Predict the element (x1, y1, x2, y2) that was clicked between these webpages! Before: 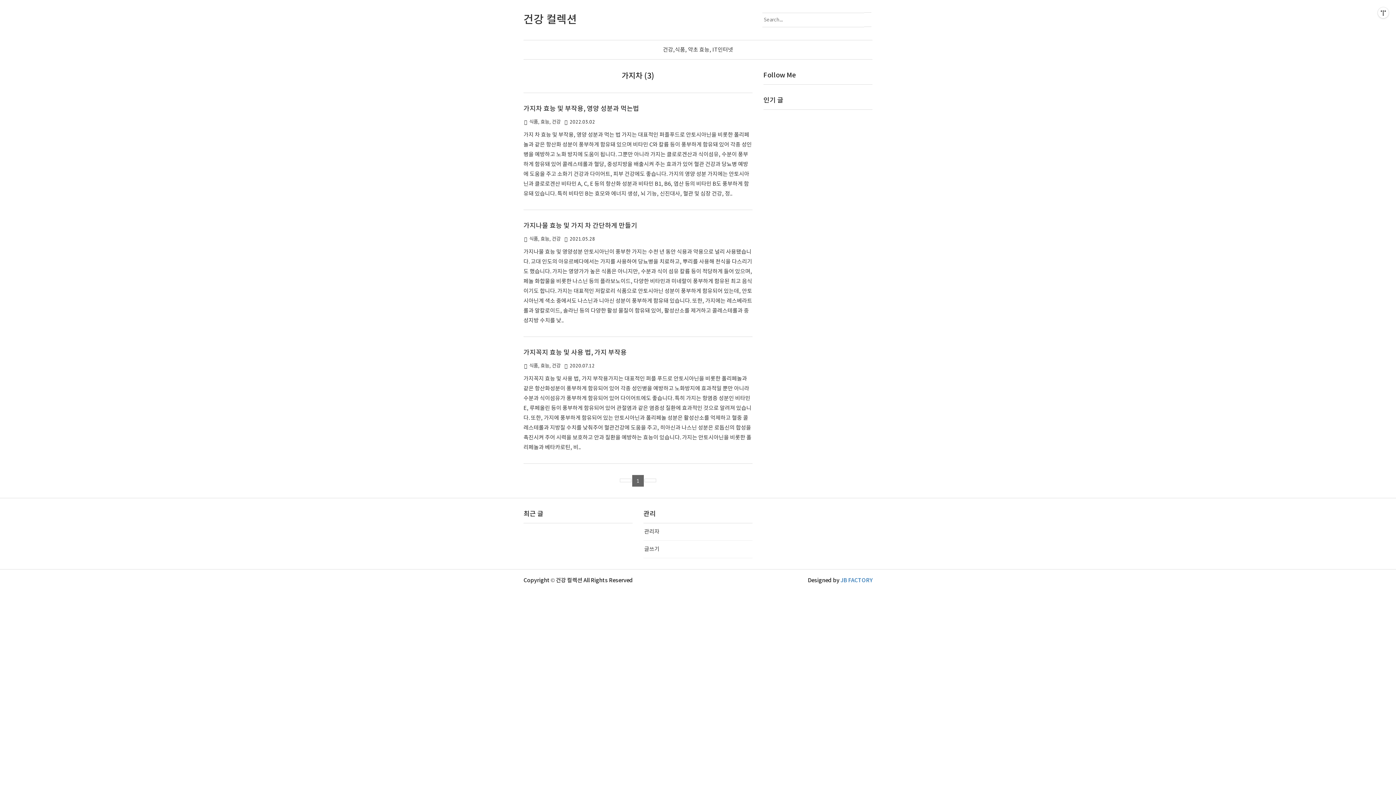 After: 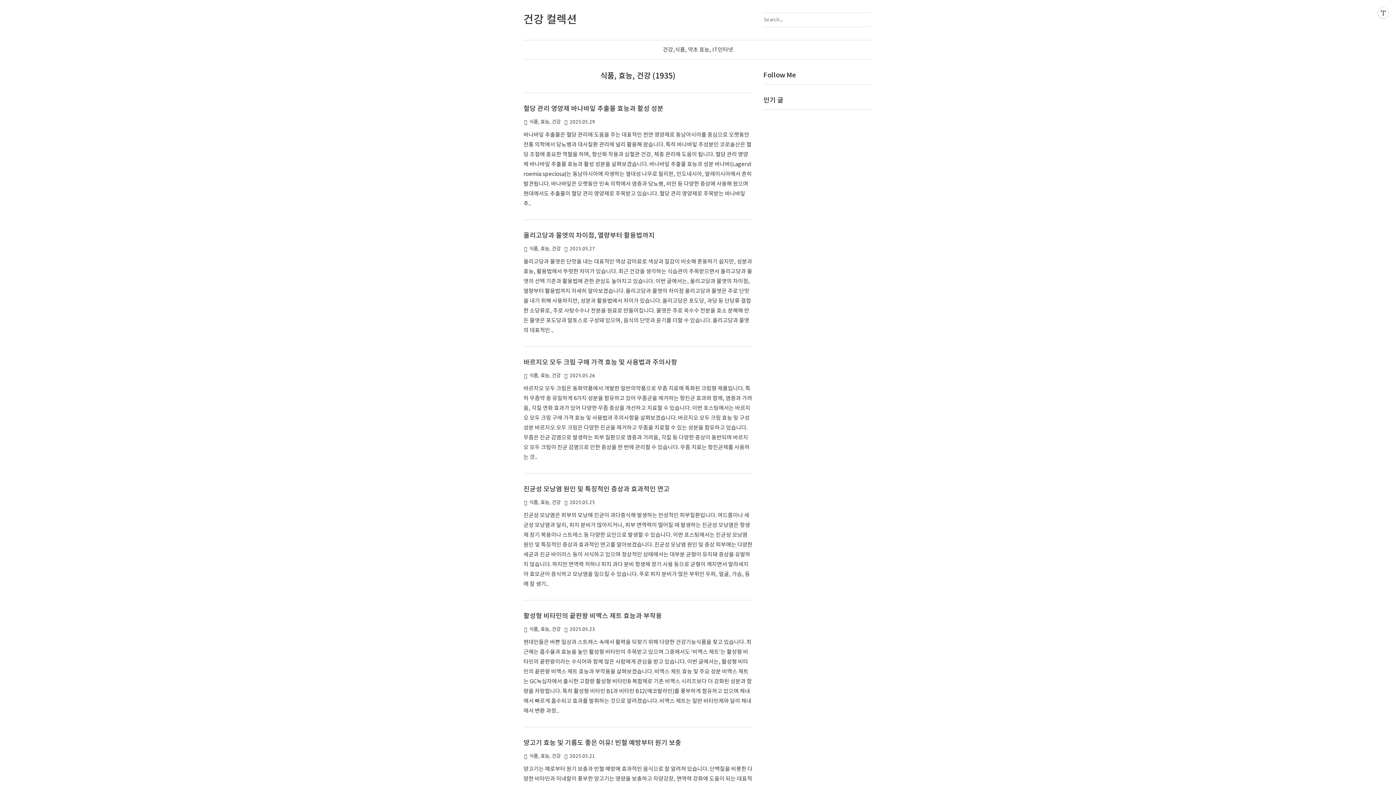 Action: label: 식품, 효능, 건강 bbox: (529, 363, 560, 369)